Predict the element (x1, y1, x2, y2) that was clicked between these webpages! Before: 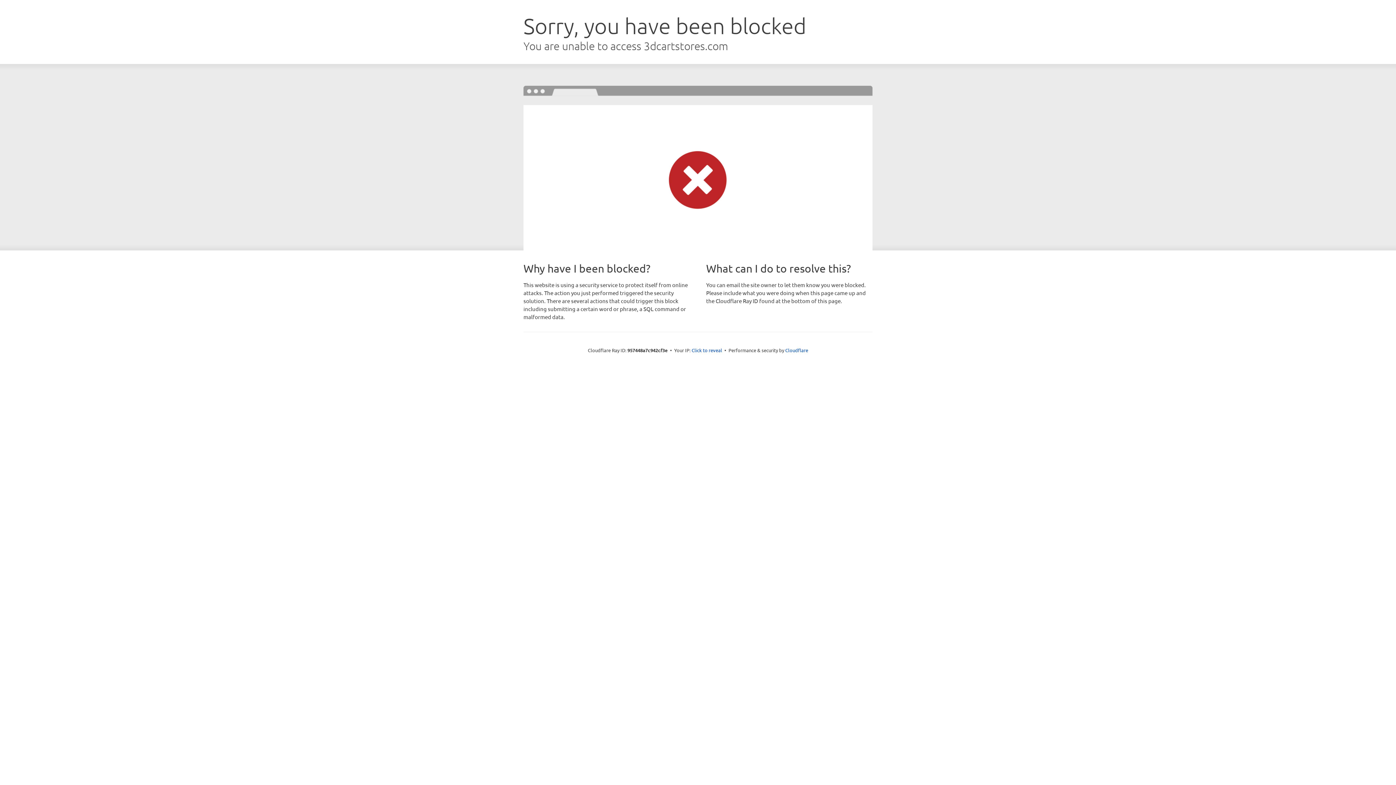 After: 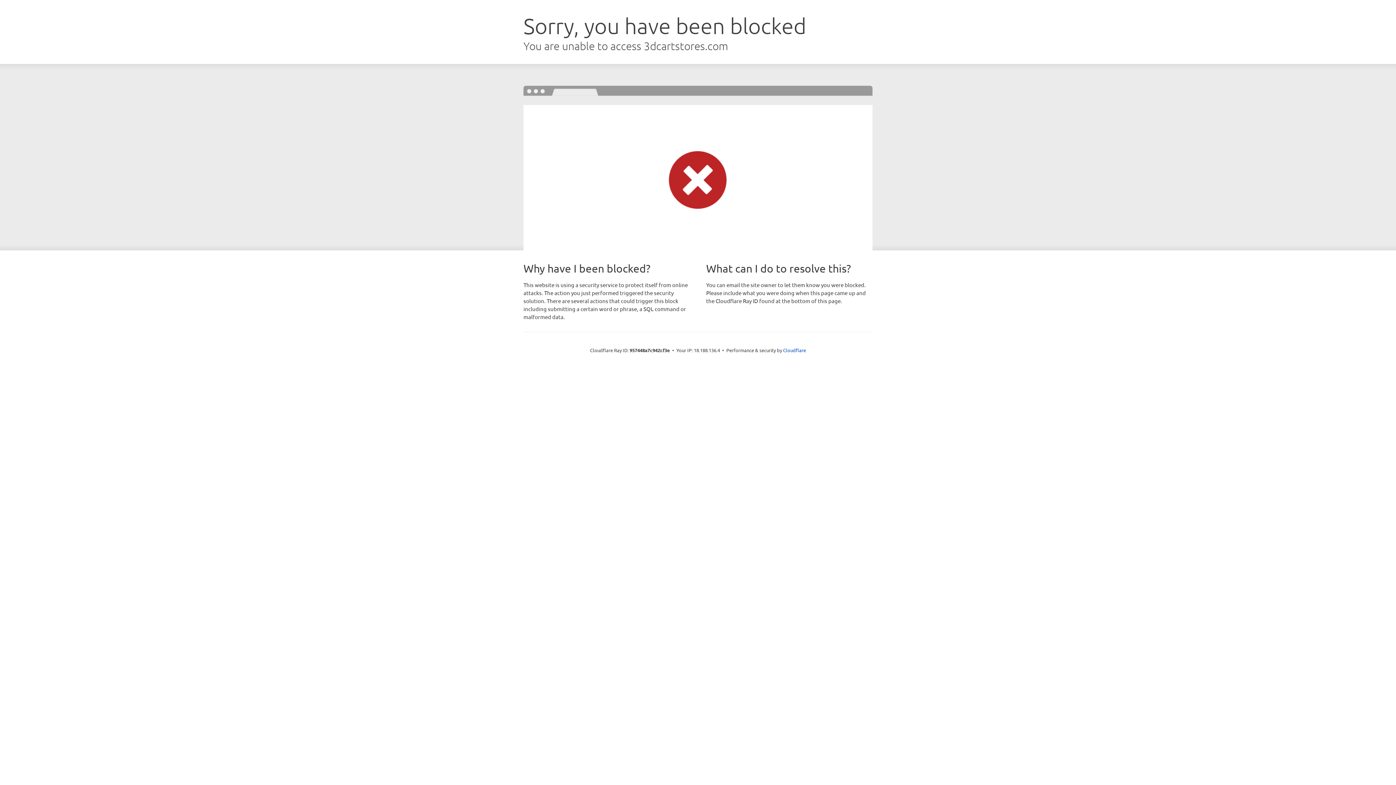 Action: bbox: (691, 346, 722, 353) label: Click to reveal